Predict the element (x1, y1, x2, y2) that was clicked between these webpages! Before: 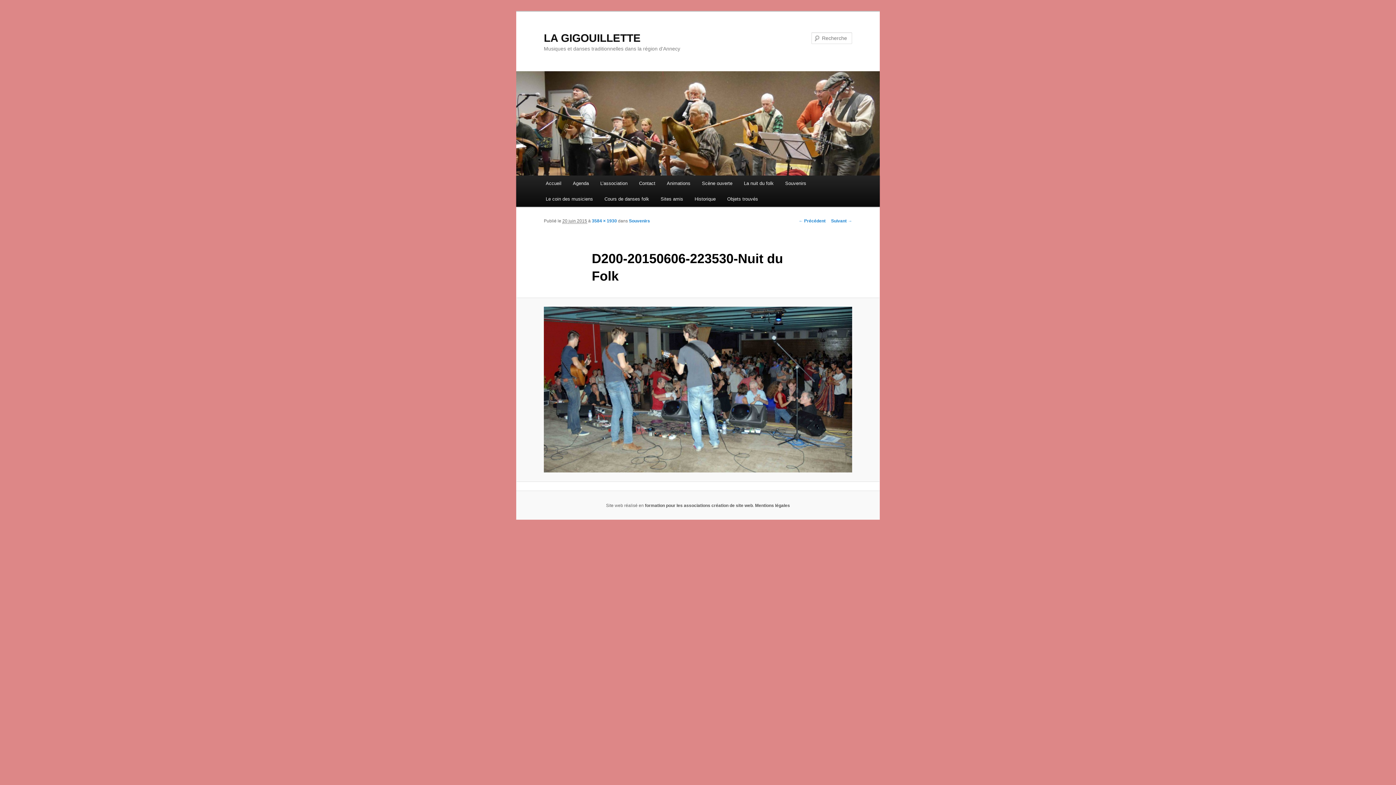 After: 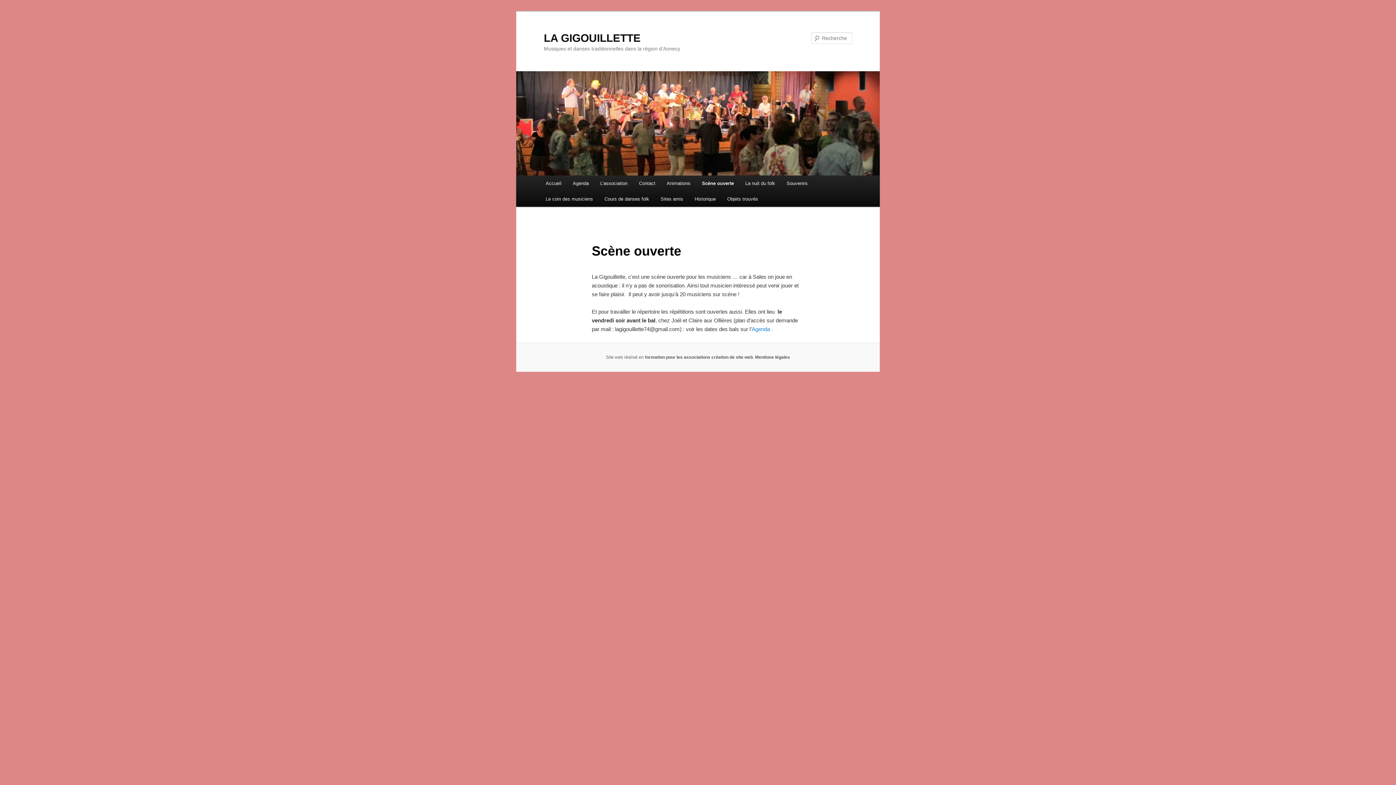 Action: label: Scène ouverte bbox: (696, 175, 738, 191)